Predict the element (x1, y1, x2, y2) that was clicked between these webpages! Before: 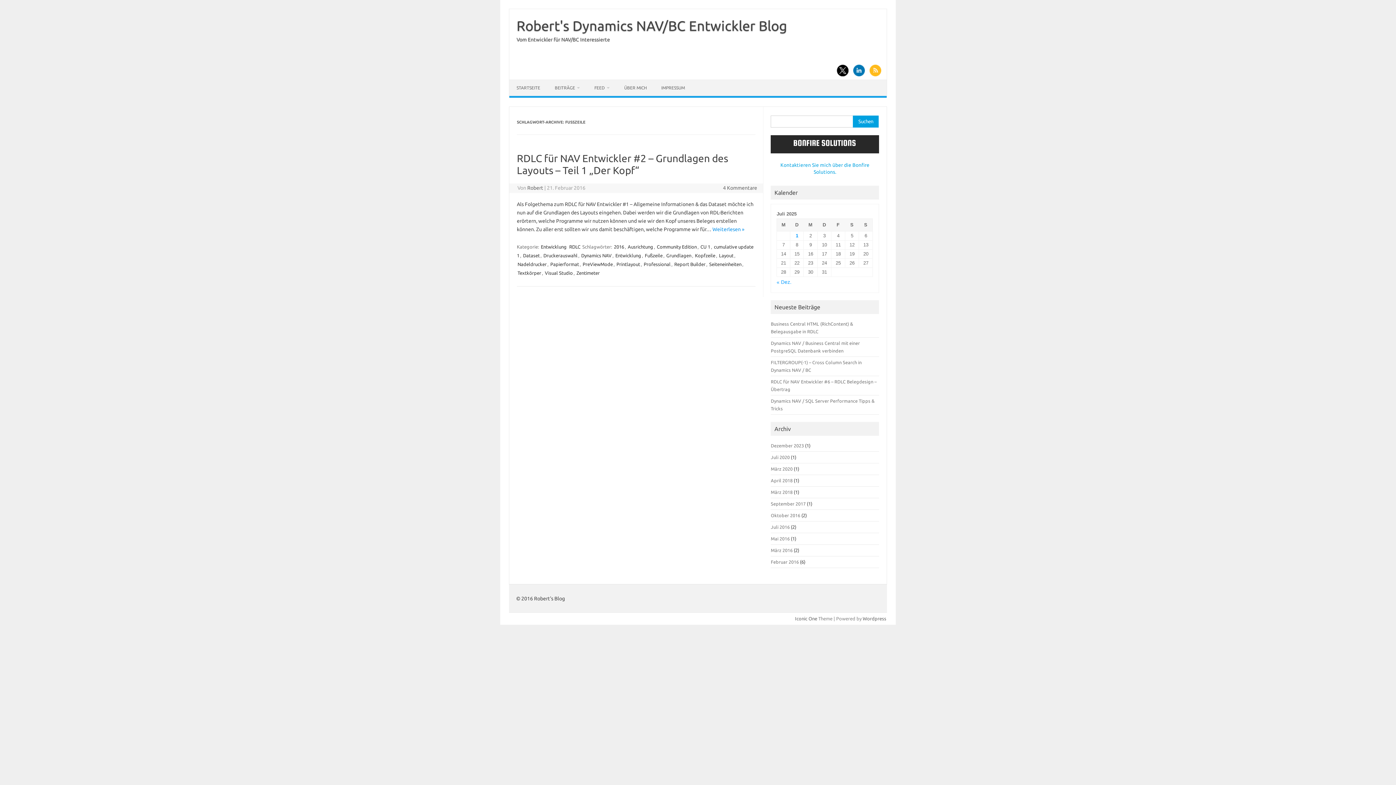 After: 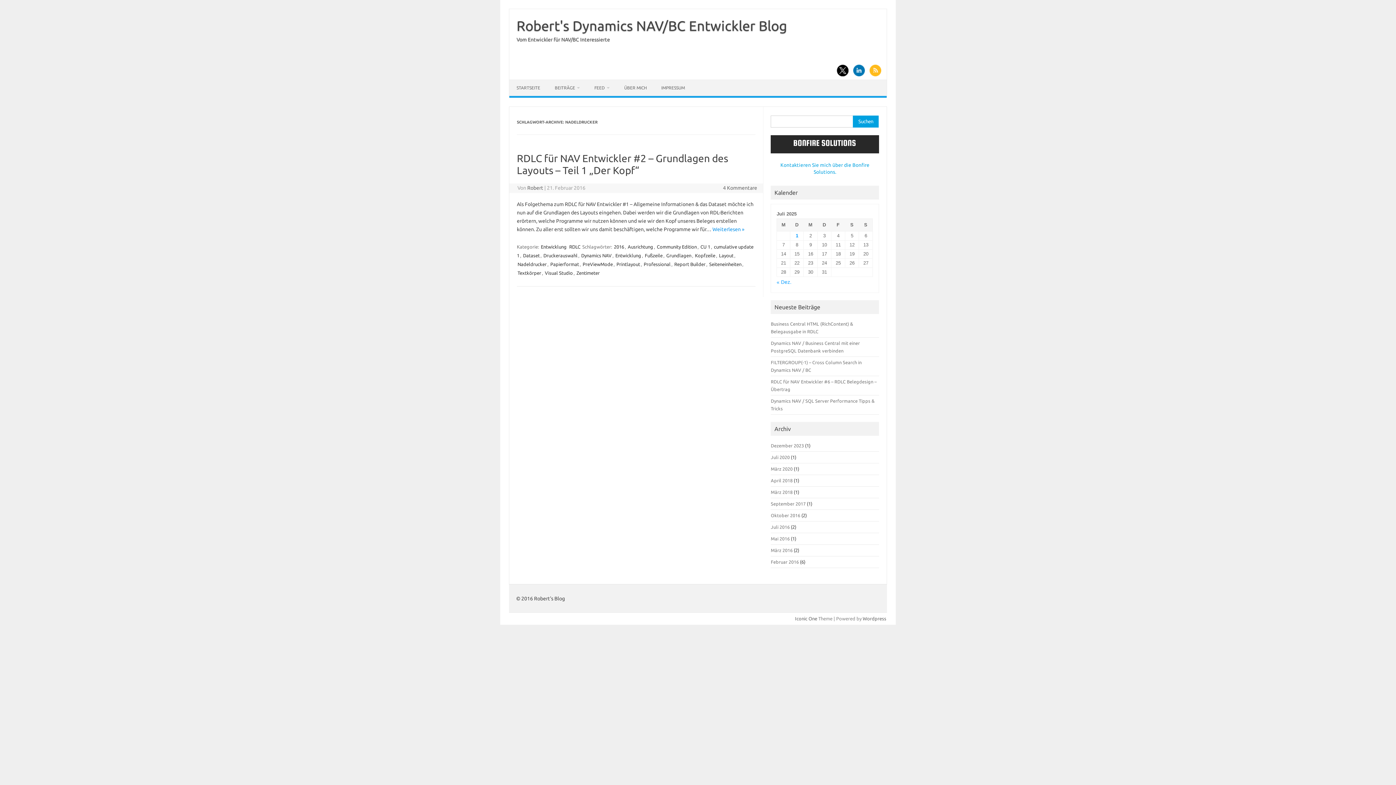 Action: label: Nadeldrucker bbox: (517, 261, 547, 267)